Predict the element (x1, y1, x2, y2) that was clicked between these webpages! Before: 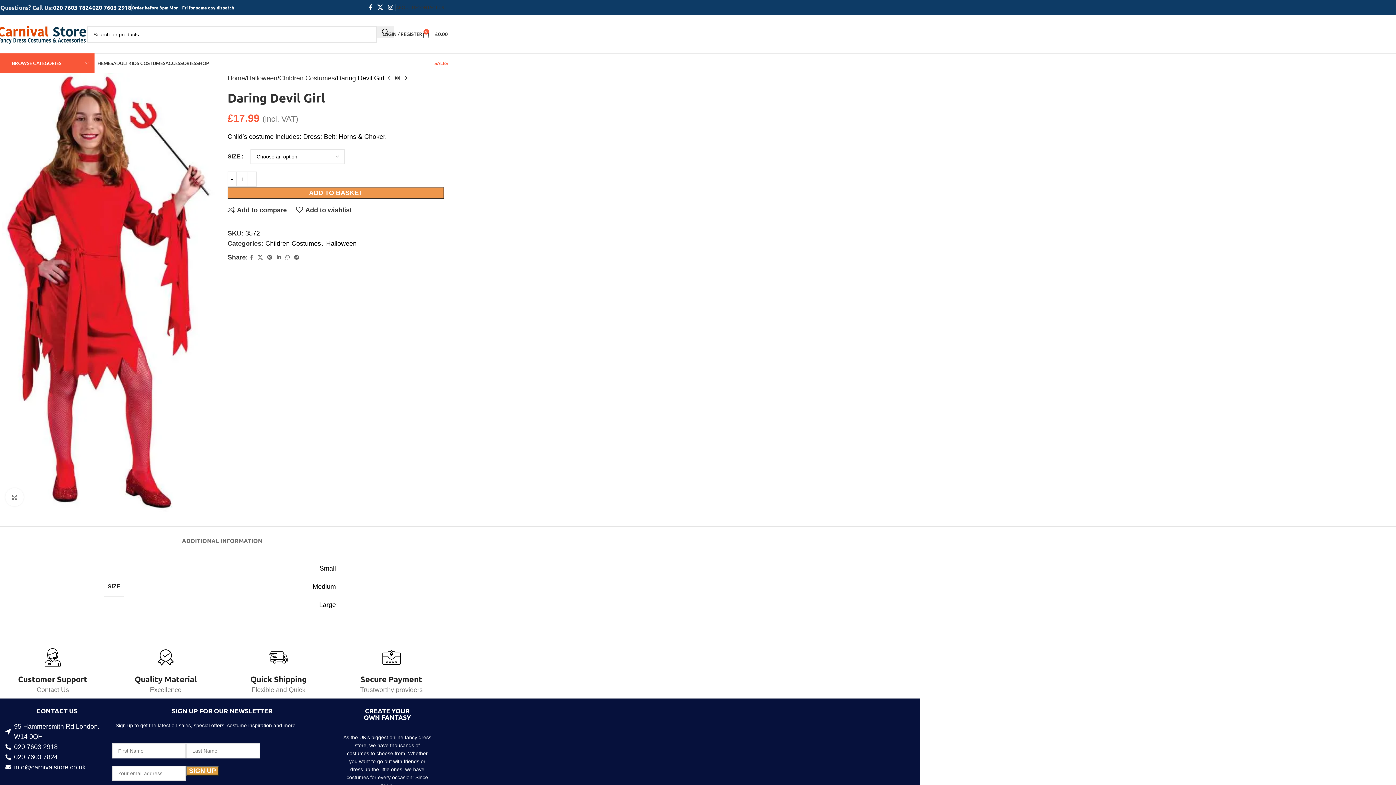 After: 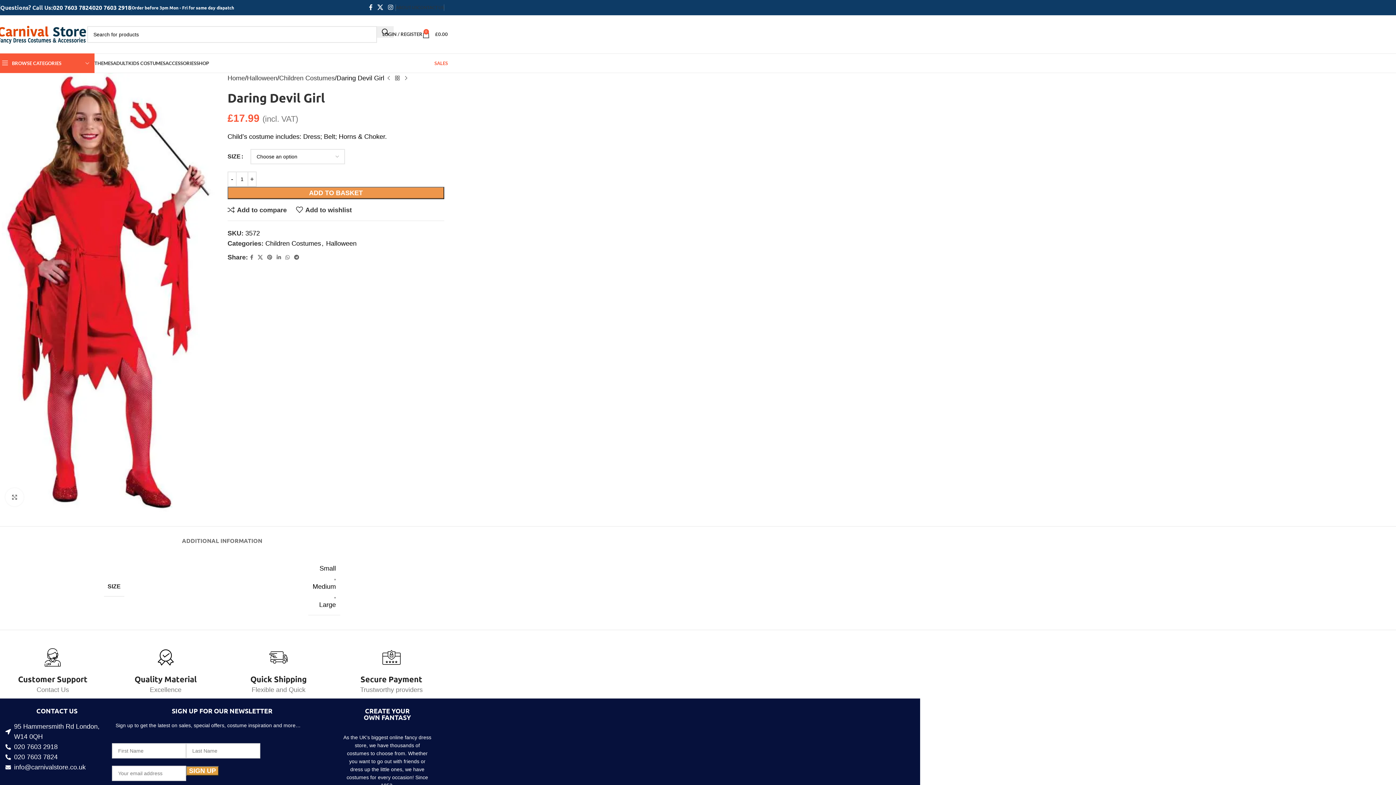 Action: bbox: (5, 762, 108, 772) label: info@carnivalstore.co.uk